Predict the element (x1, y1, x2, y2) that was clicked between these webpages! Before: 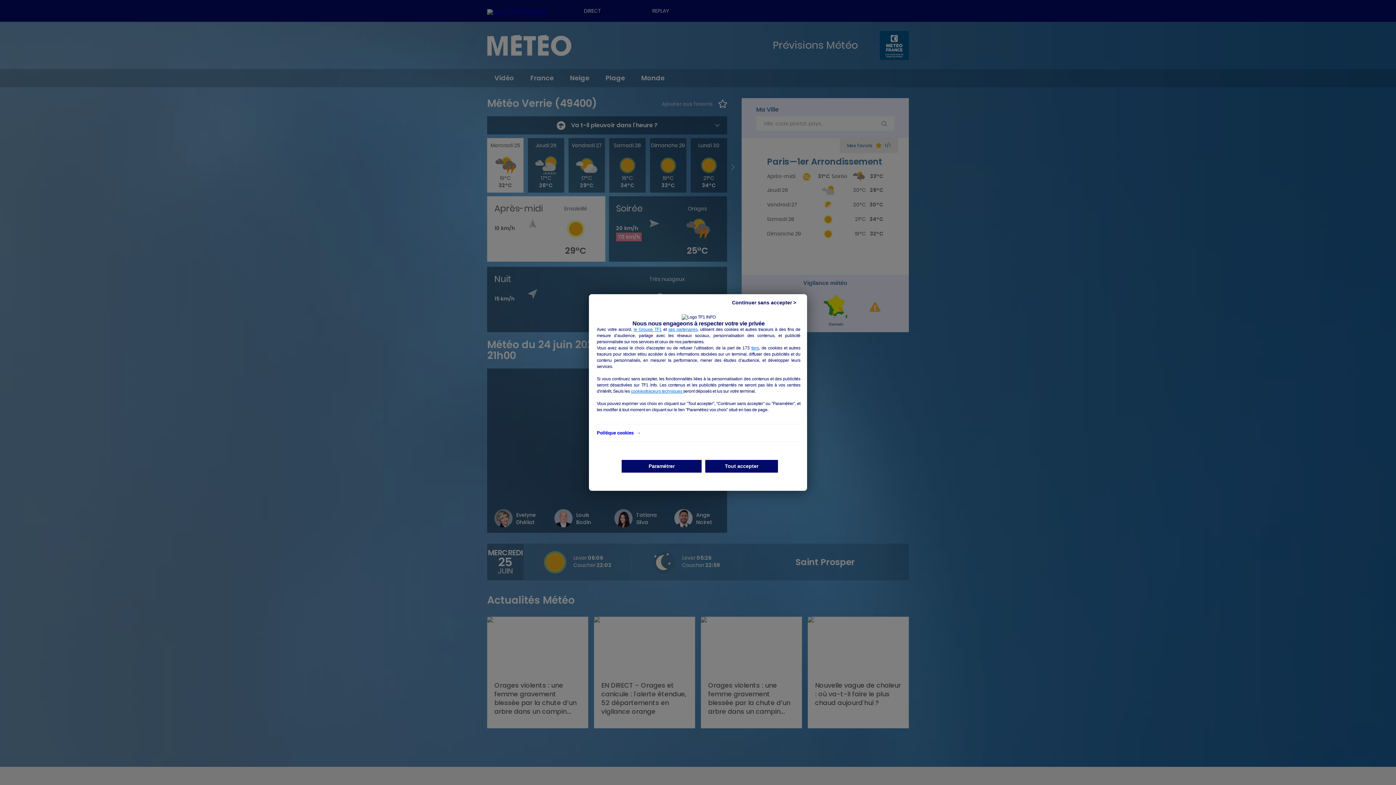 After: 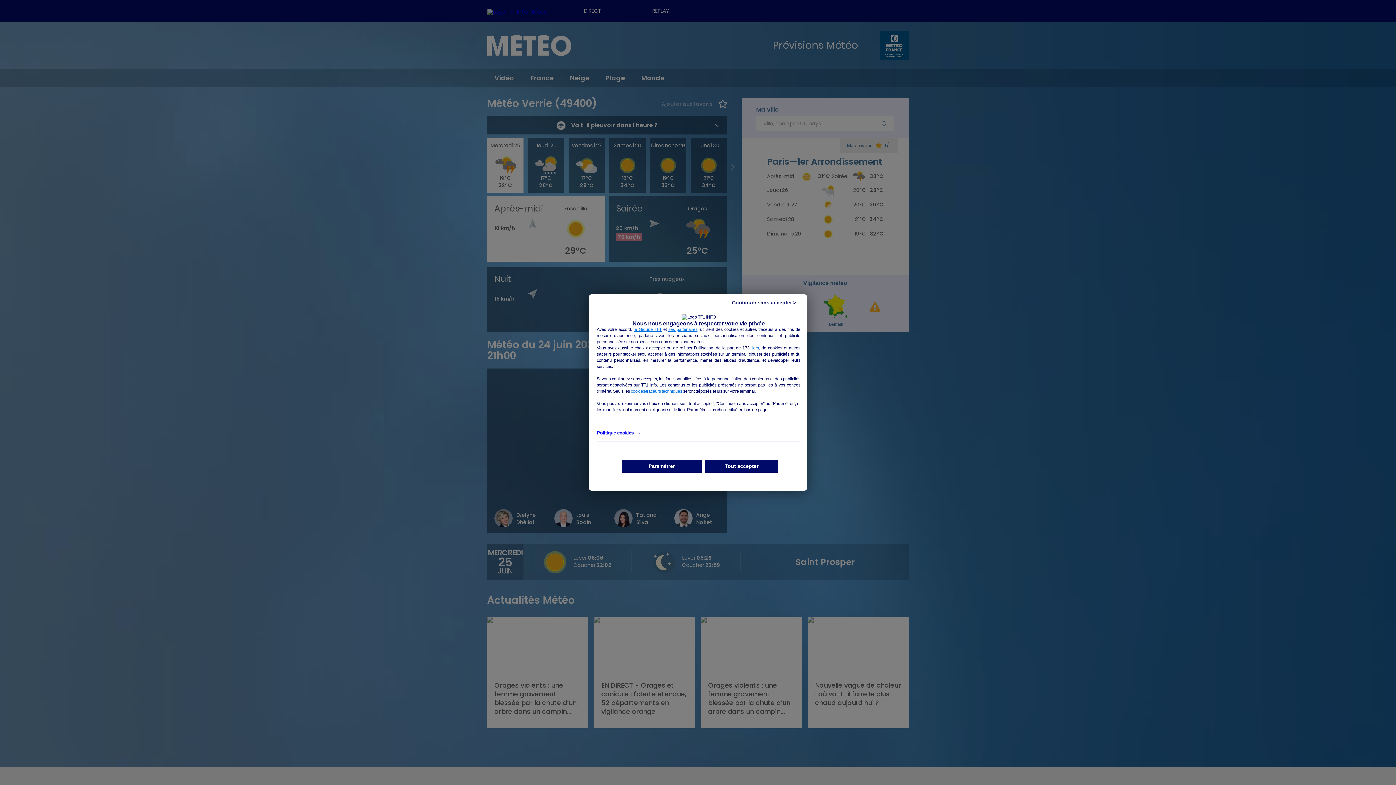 Action: bbox: (630, 388, 683, 394) label: cookies/traceurs techniques 